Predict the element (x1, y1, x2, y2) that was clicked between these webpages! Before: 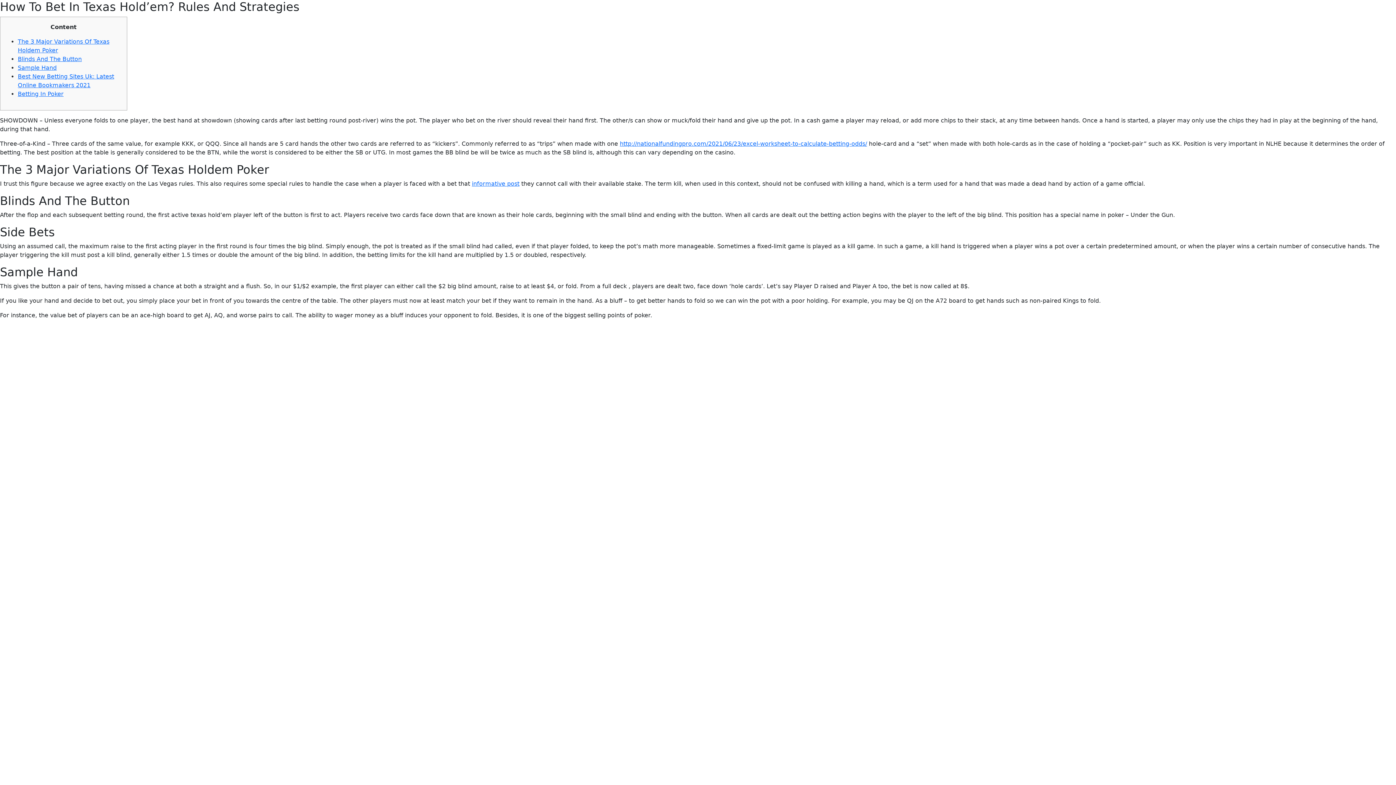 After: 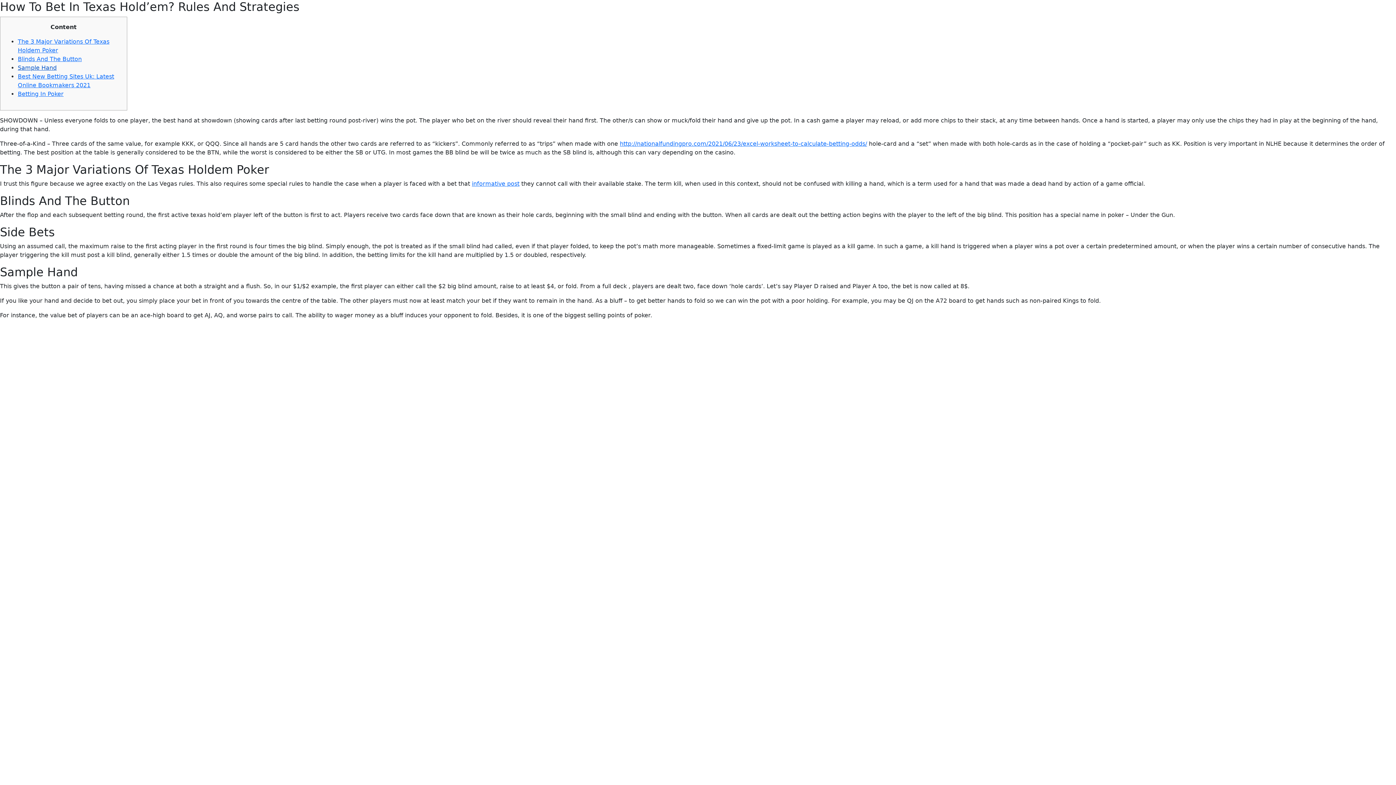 Action: label: Sample Hand bbox: (17, 64, 56, 71)